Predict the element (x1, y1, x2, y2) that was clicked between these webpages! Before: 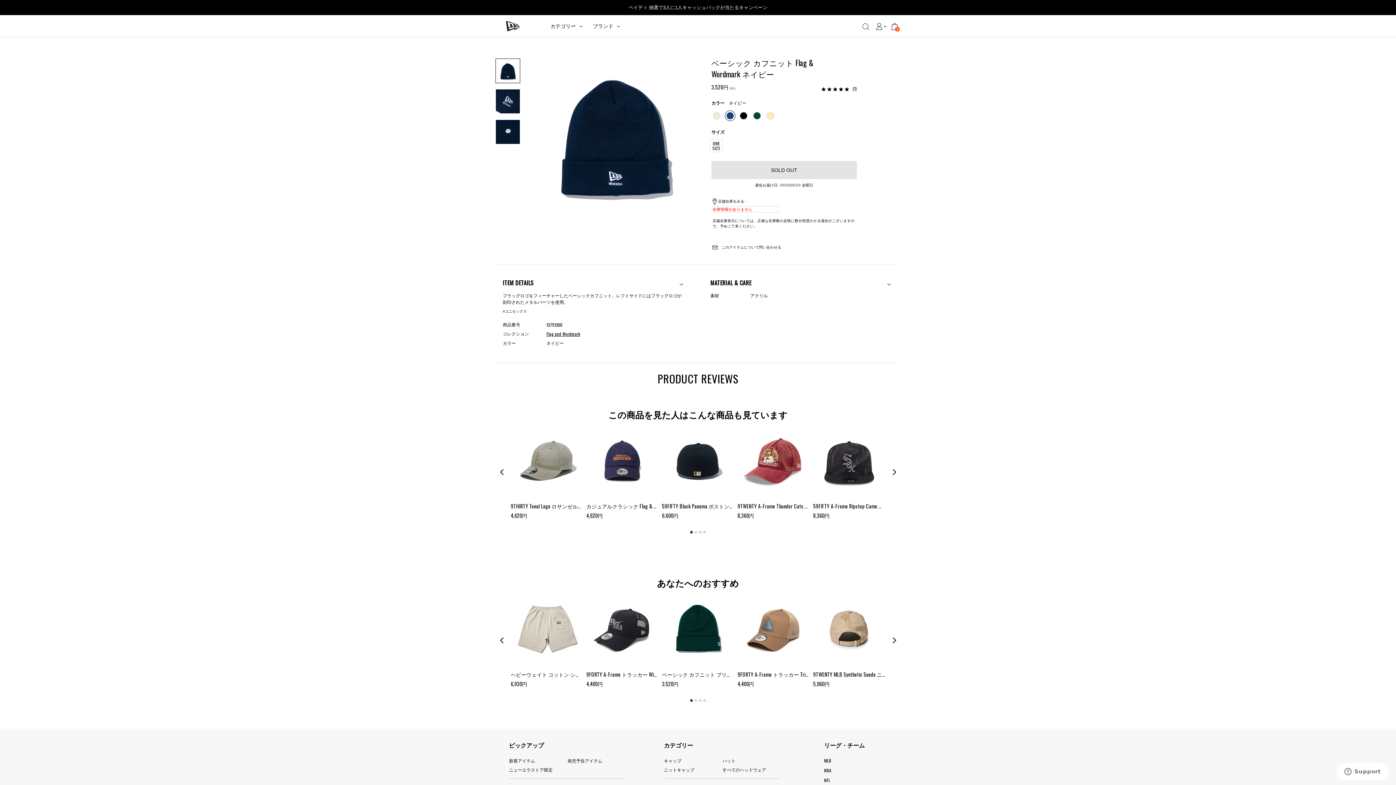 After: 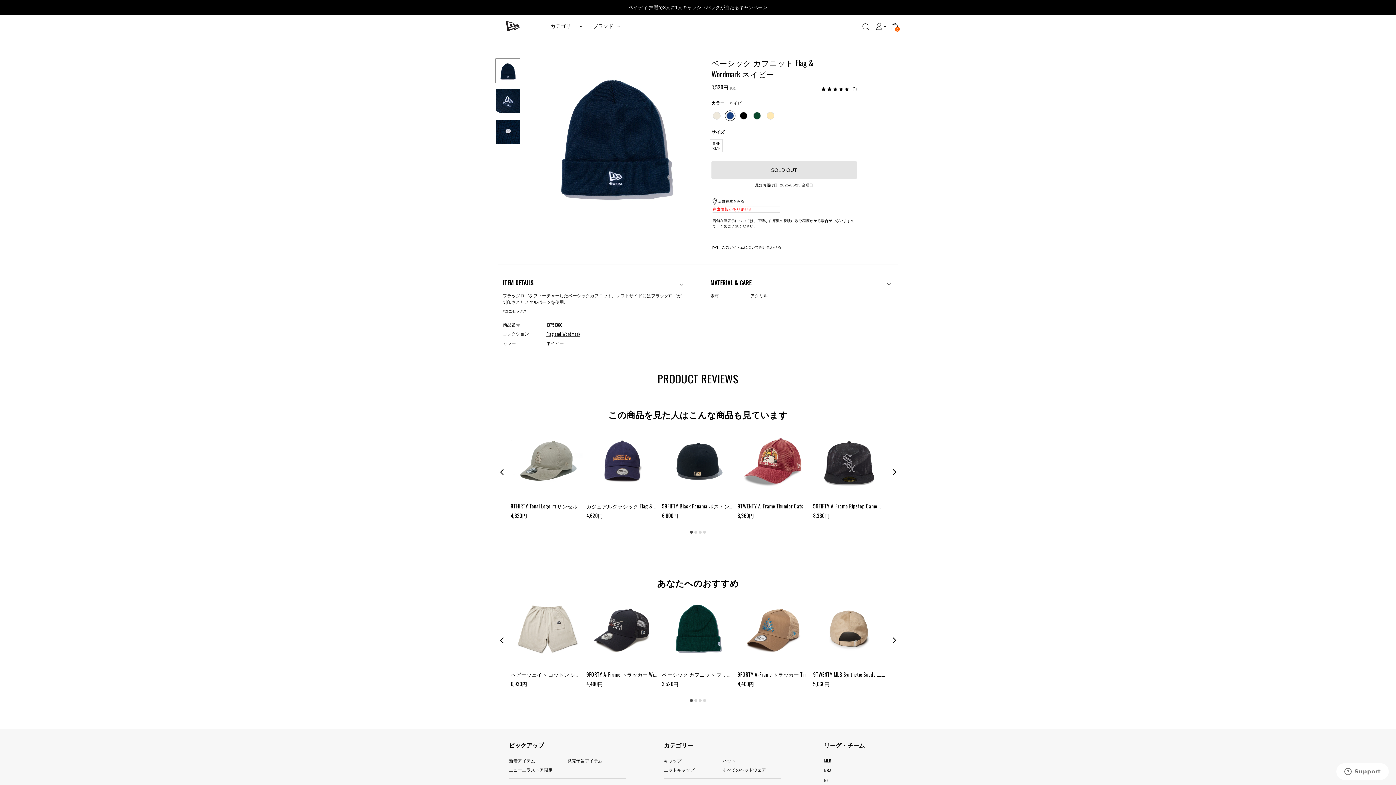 Action: bbox: (690, 531, 693, 534) label: 1 of 4